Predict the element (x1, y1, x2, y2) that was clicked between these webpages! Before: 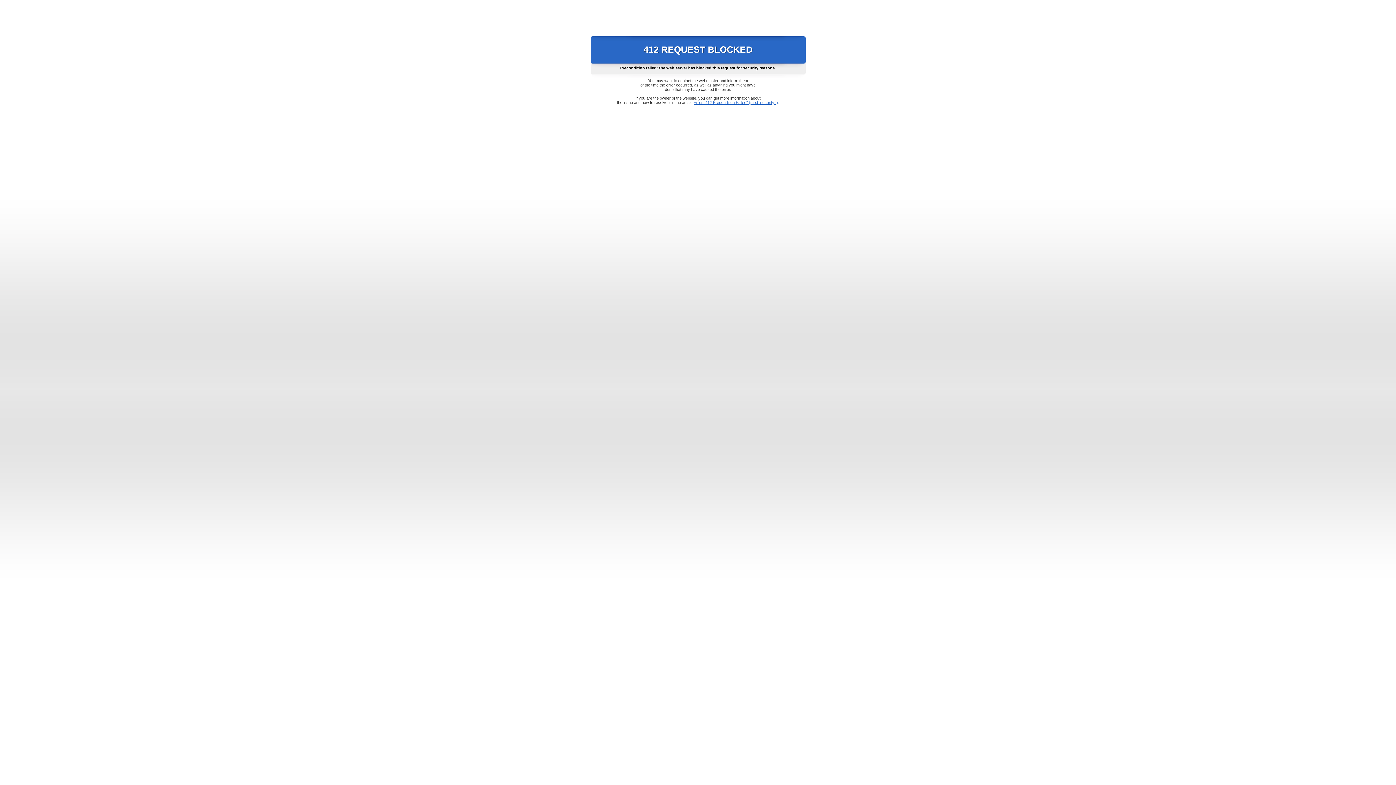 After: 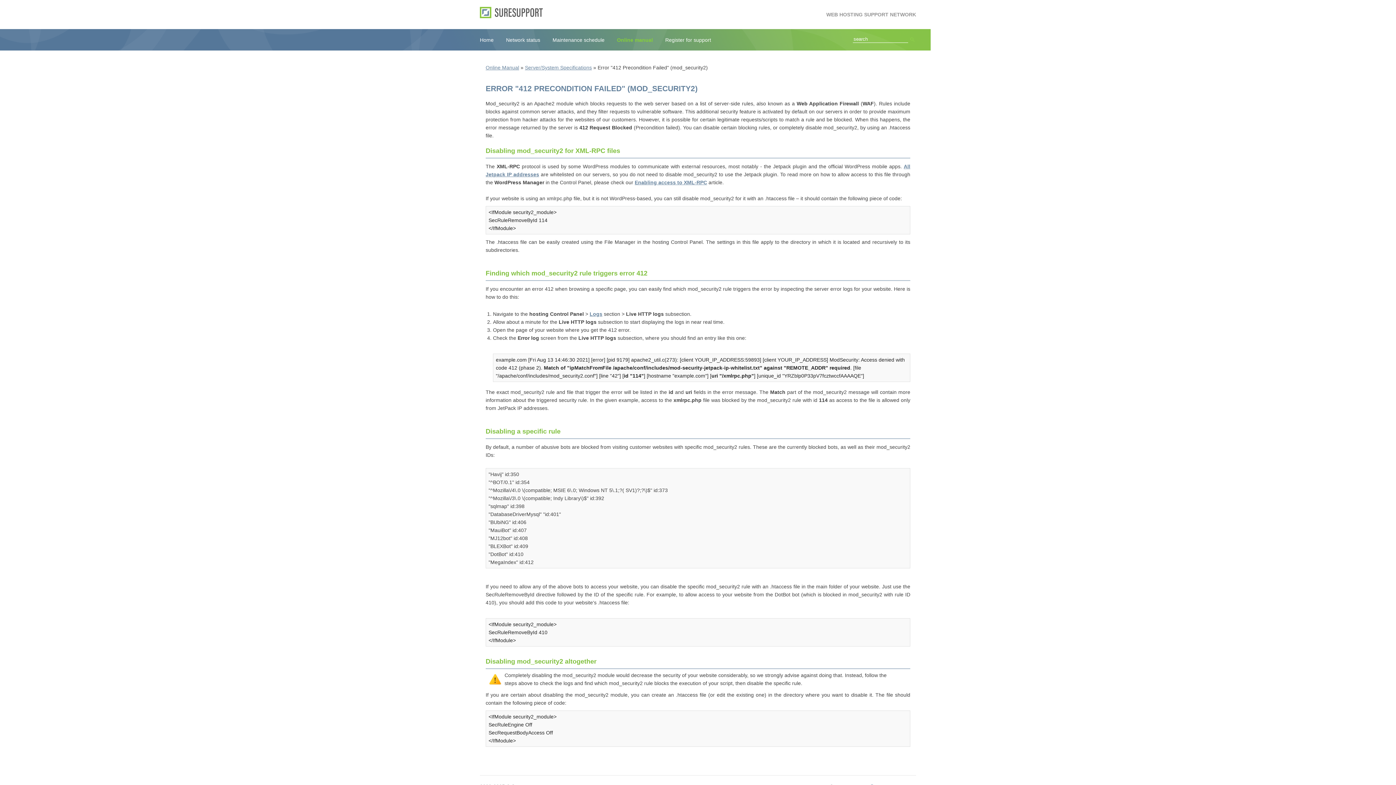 Action: label: Error "412 Precondition Failed" (mod_security2) bbox: (693, 100, 778, 104)